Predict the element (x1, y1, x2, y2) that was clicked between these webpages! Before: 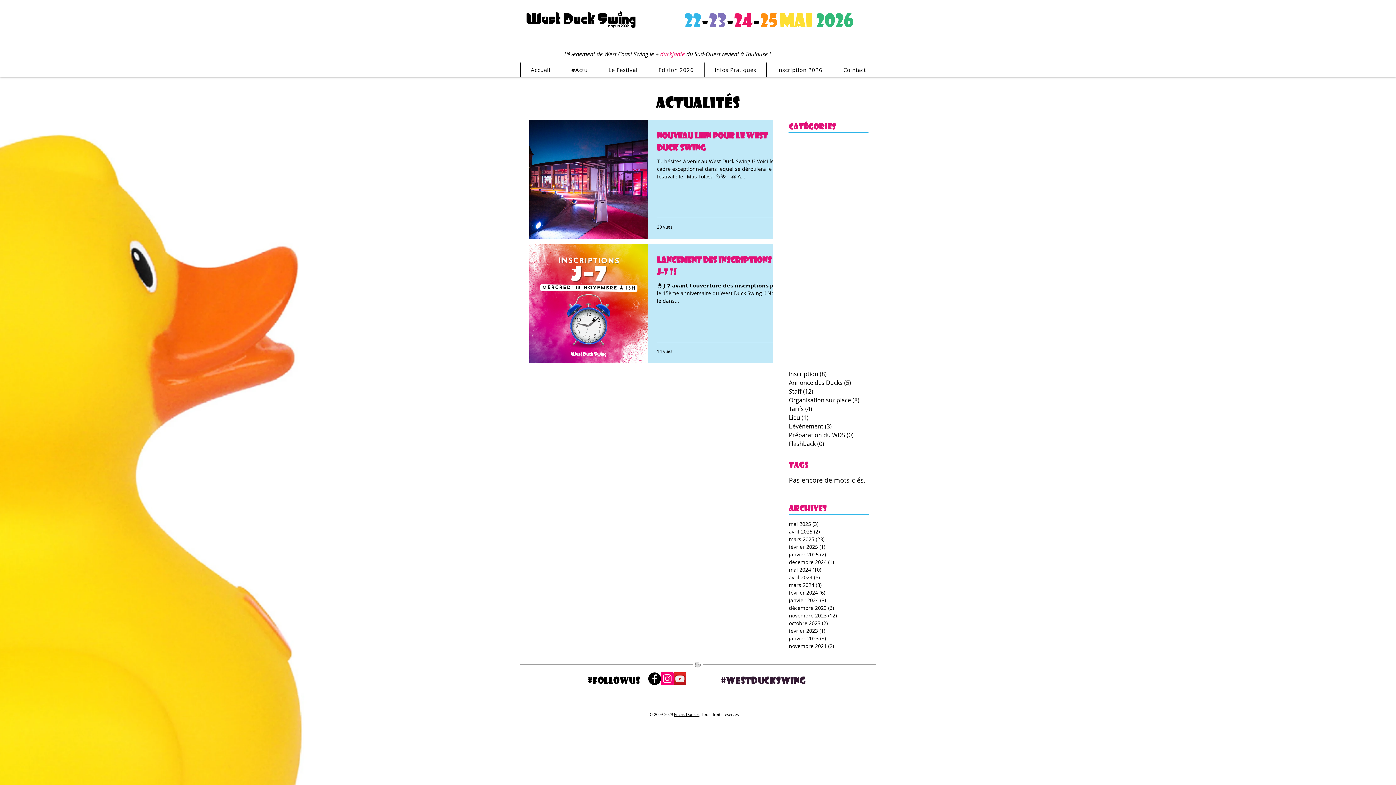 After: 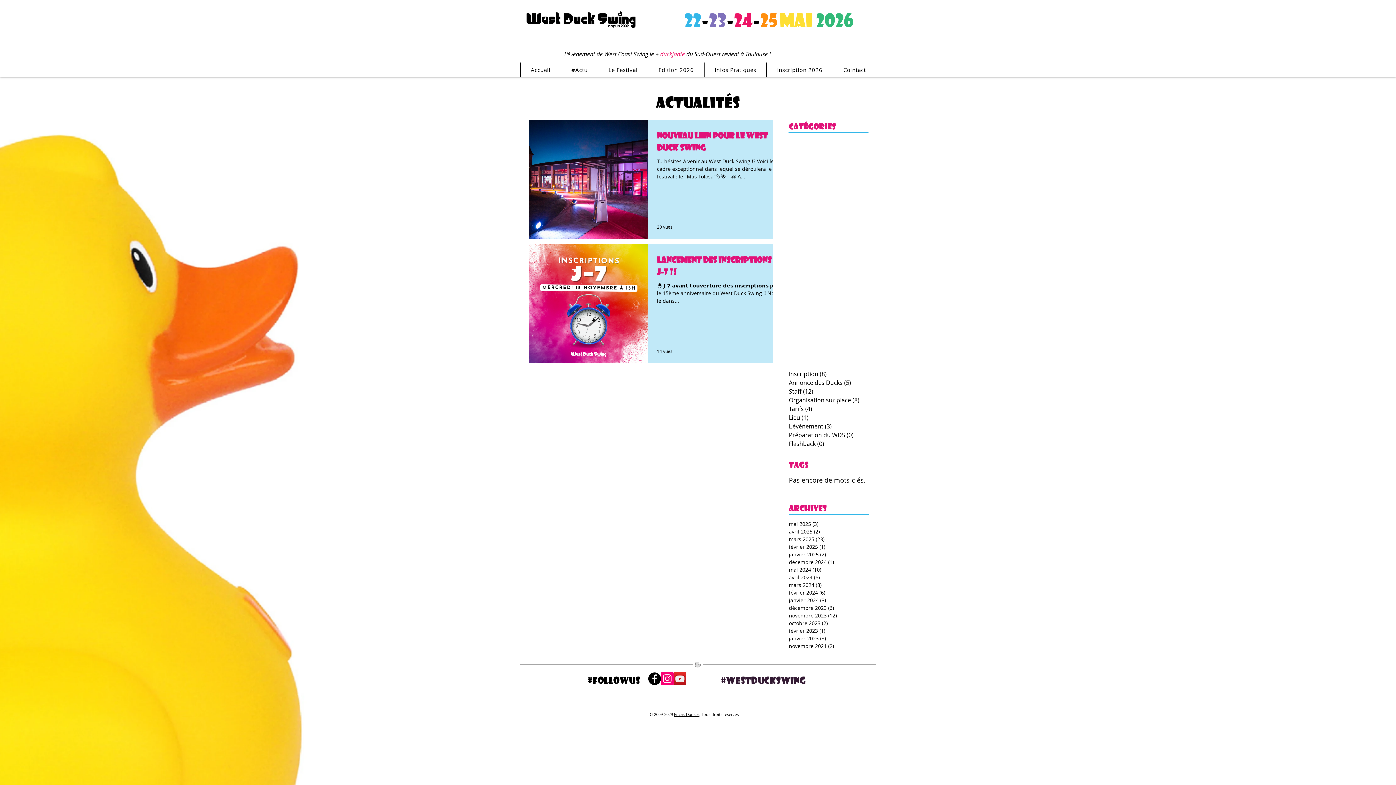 Action: bbox: (661, 672, 673, 685) label: Icône social Instagram